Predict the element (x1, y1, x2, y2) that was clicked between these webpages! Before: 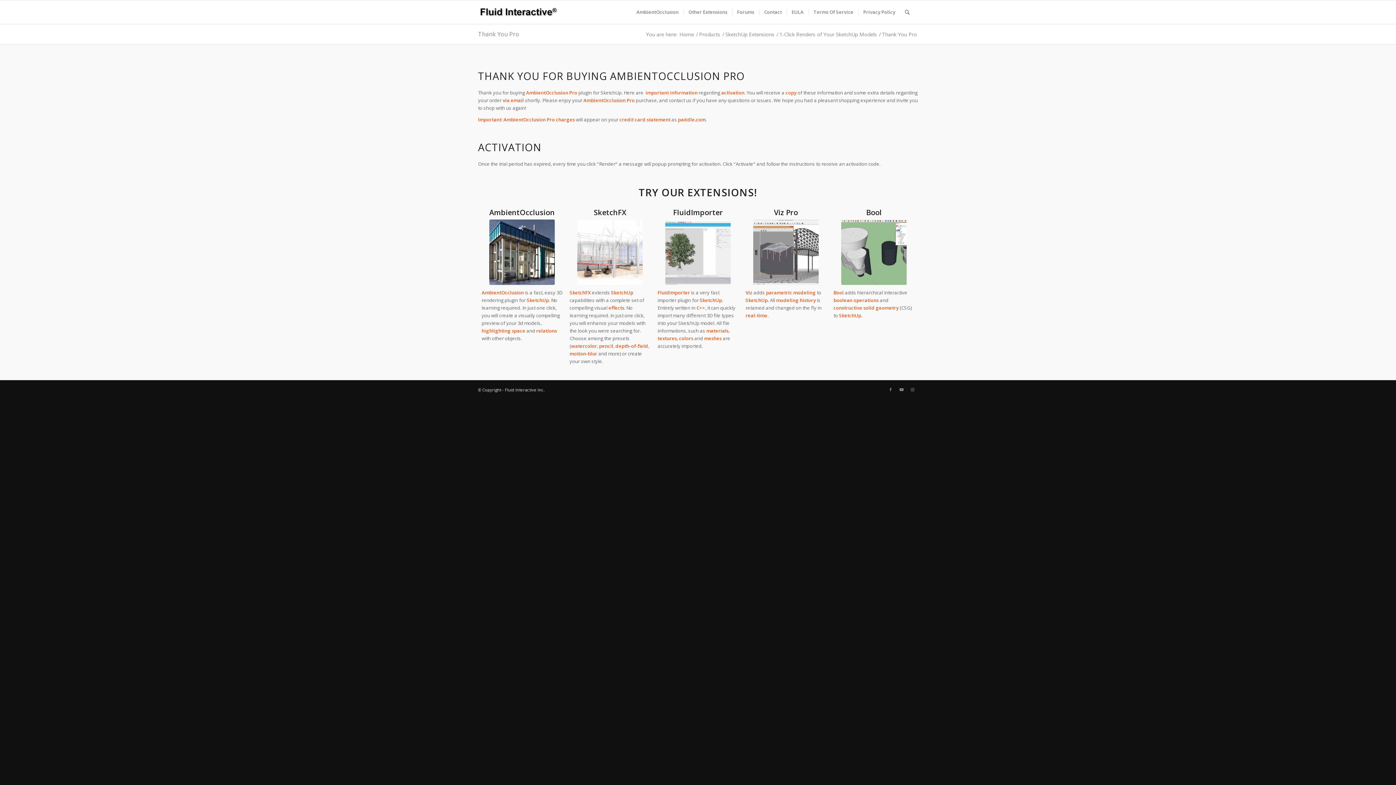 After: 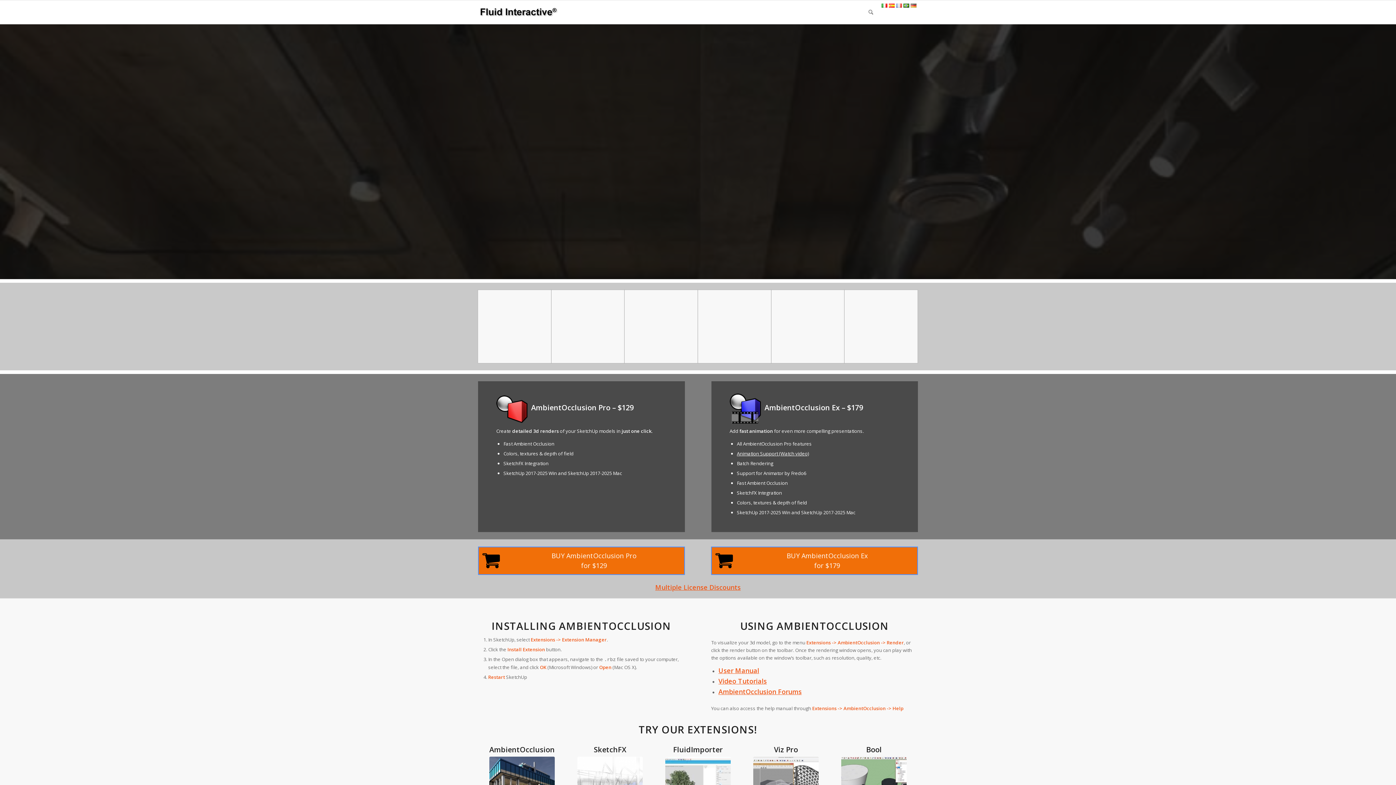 Action: bbox: (489, 207, 554, 217) label: AmbientOcclusion